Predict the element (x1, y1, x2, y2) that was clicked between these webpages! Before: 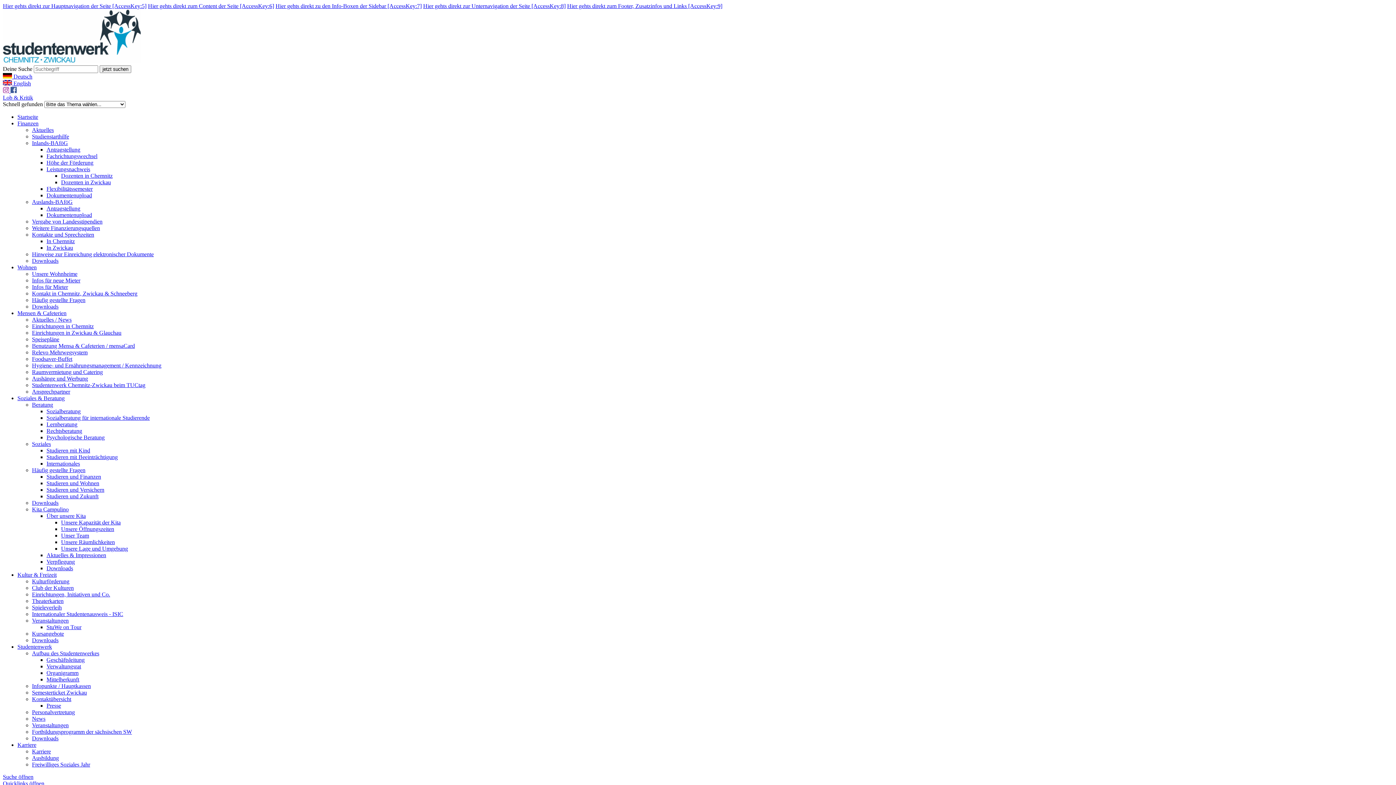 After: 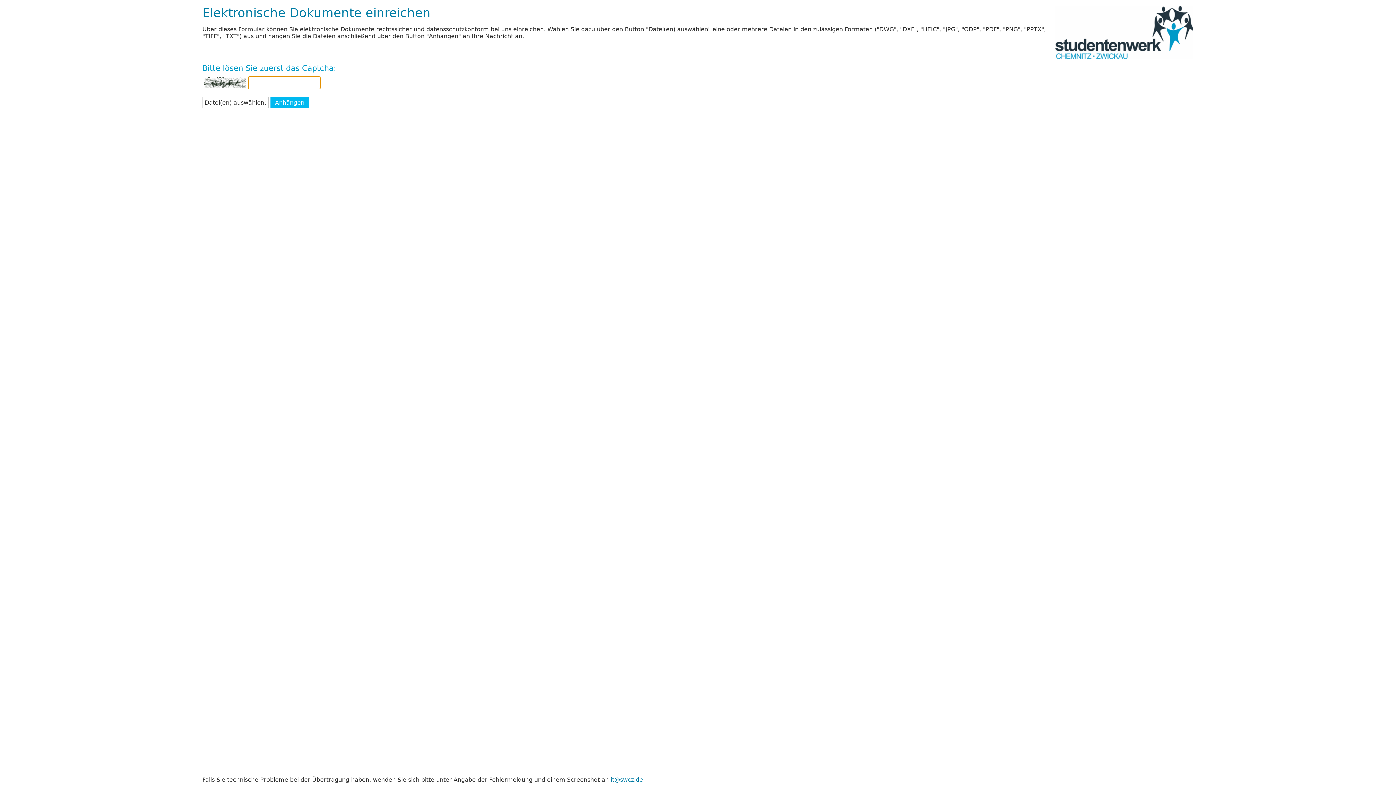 Action: label: Dokumentenupload bbox: (46, 212, 92, 218)